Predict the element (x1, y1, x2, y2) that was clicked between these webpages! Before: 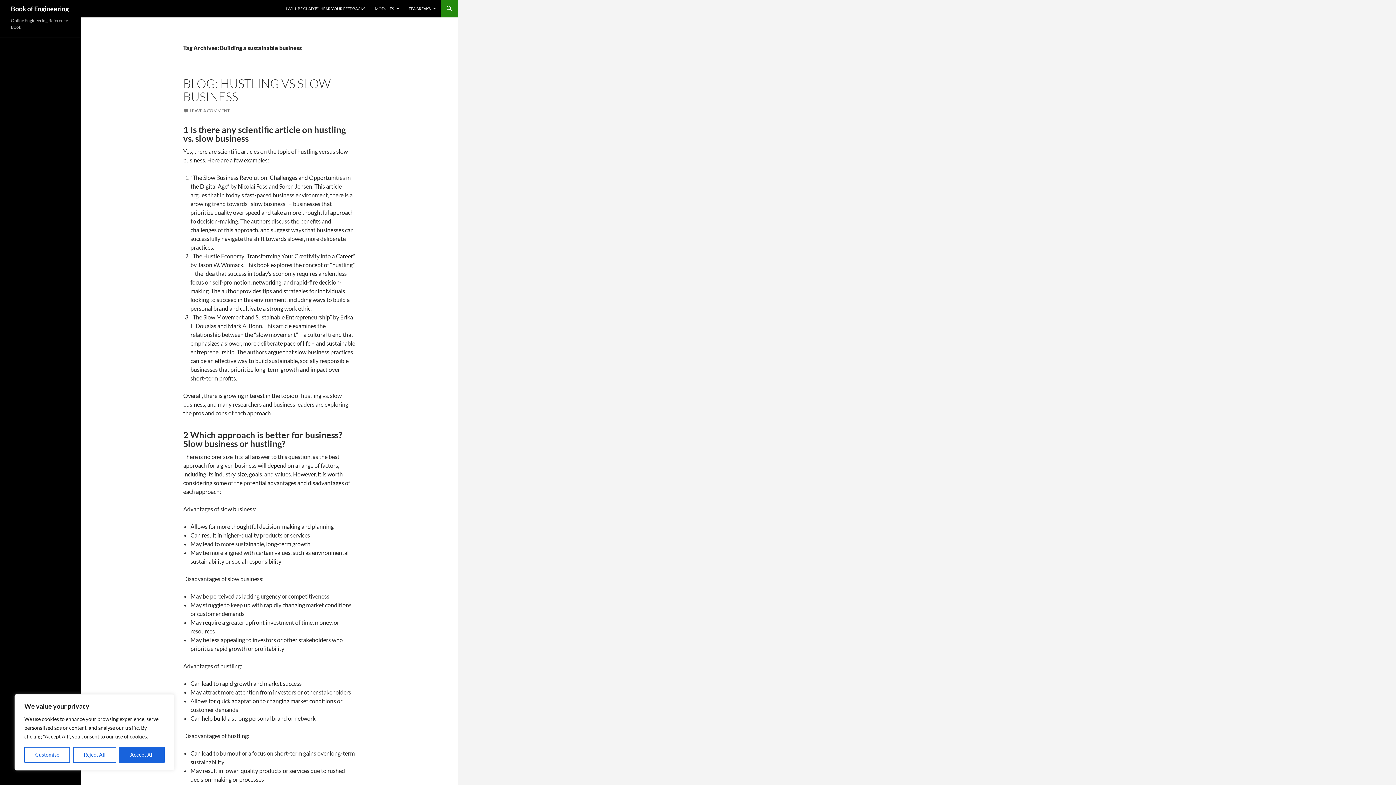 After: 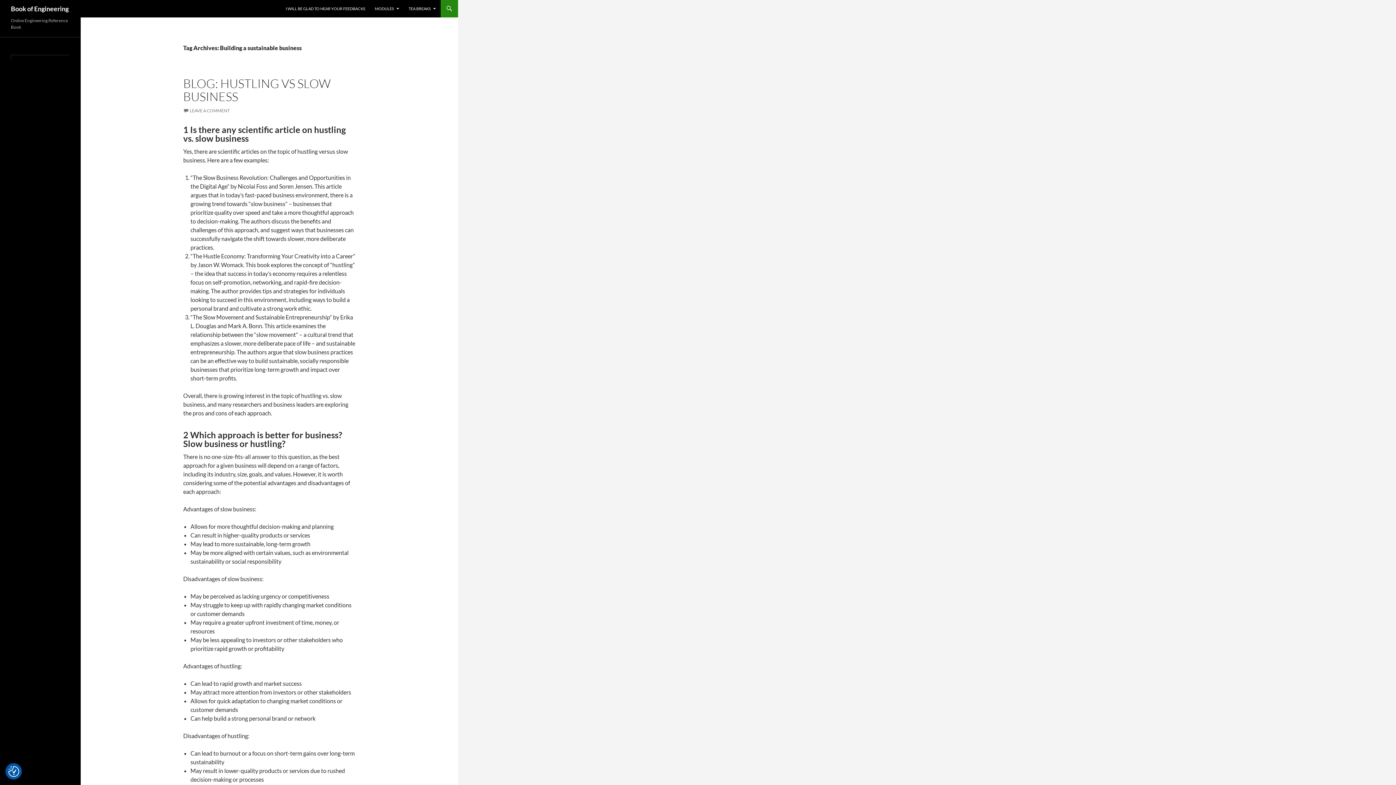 Action: bbox: (119, 747, 164, 763) label: Accept All